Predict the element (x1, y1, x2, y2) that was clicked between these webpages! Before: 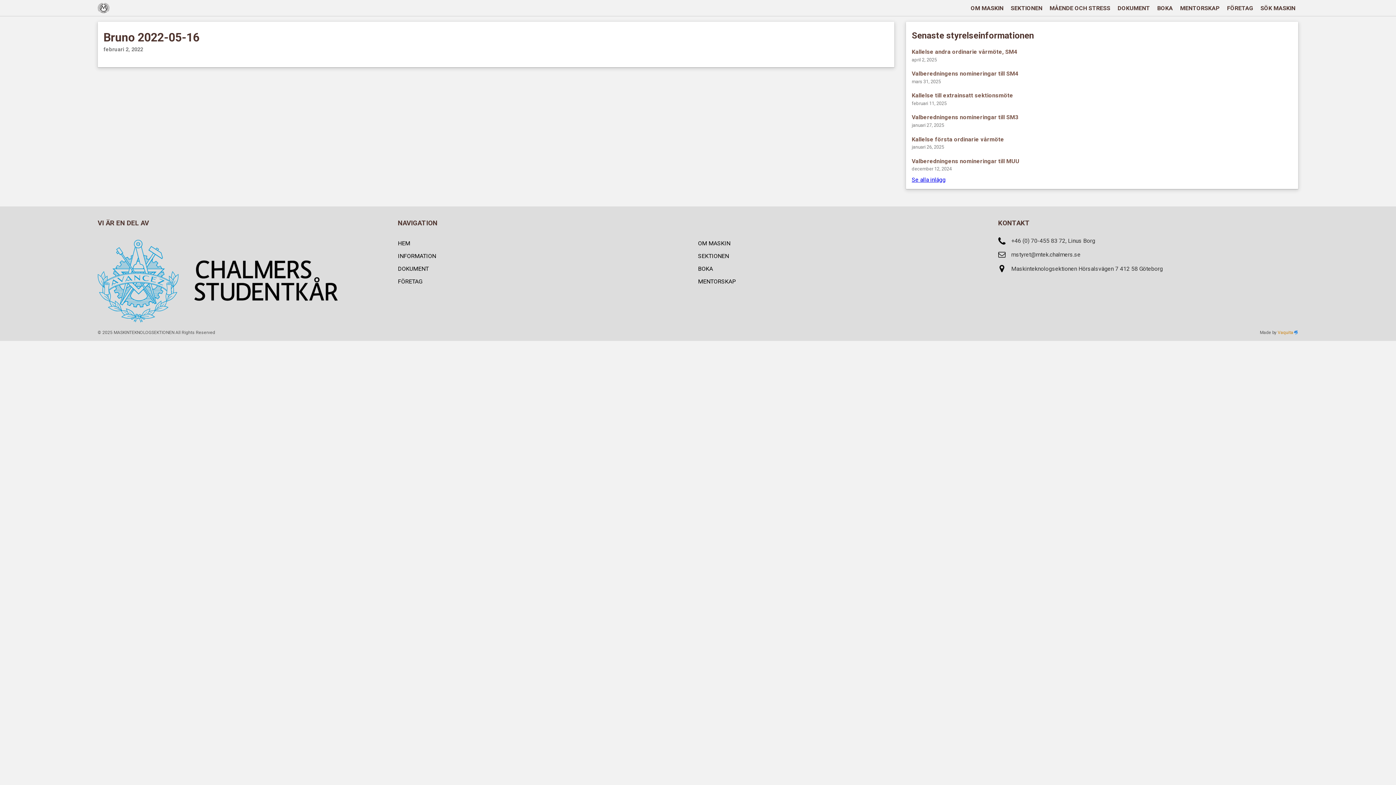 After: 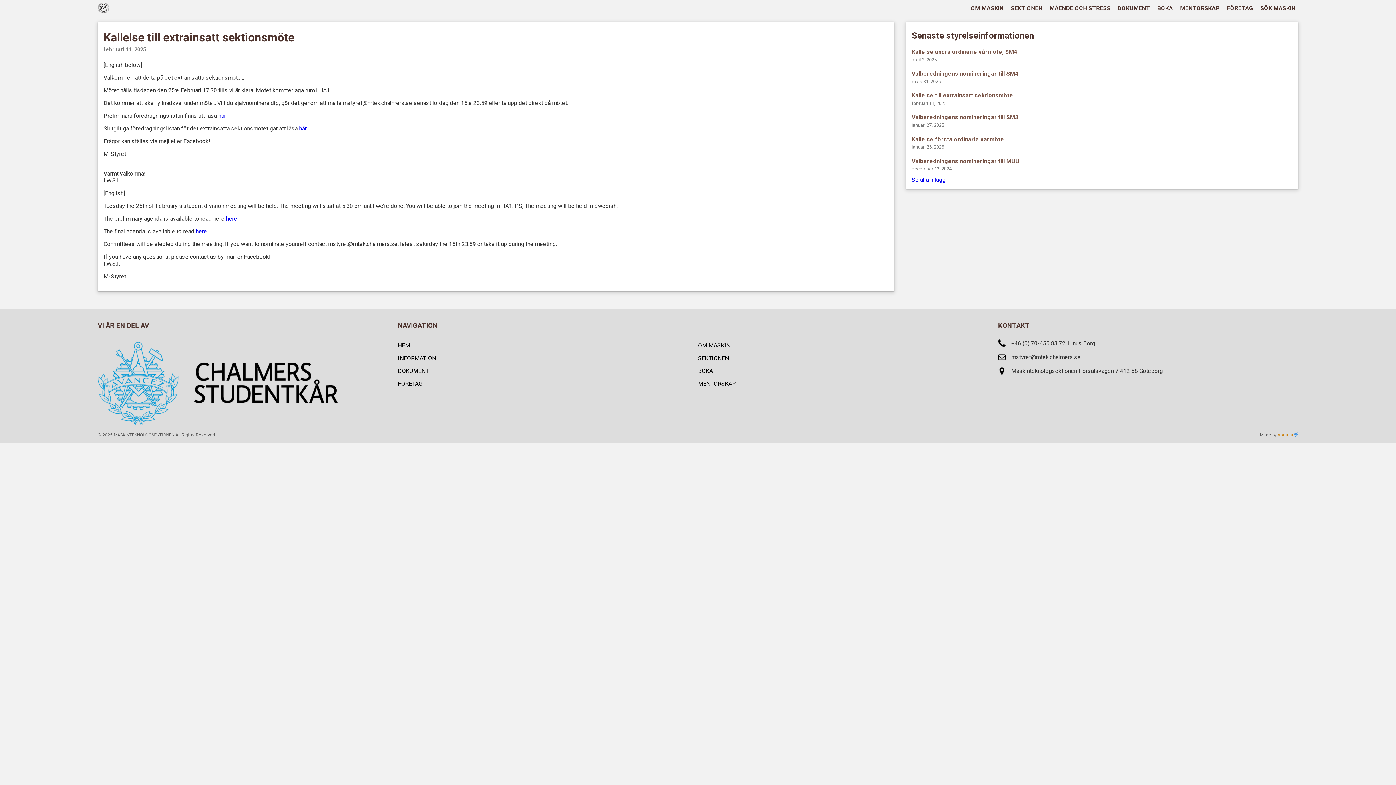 Action: bbox: (911, 92, 1292, 99) label: Kallelse till extrainsatt sektionsmöte